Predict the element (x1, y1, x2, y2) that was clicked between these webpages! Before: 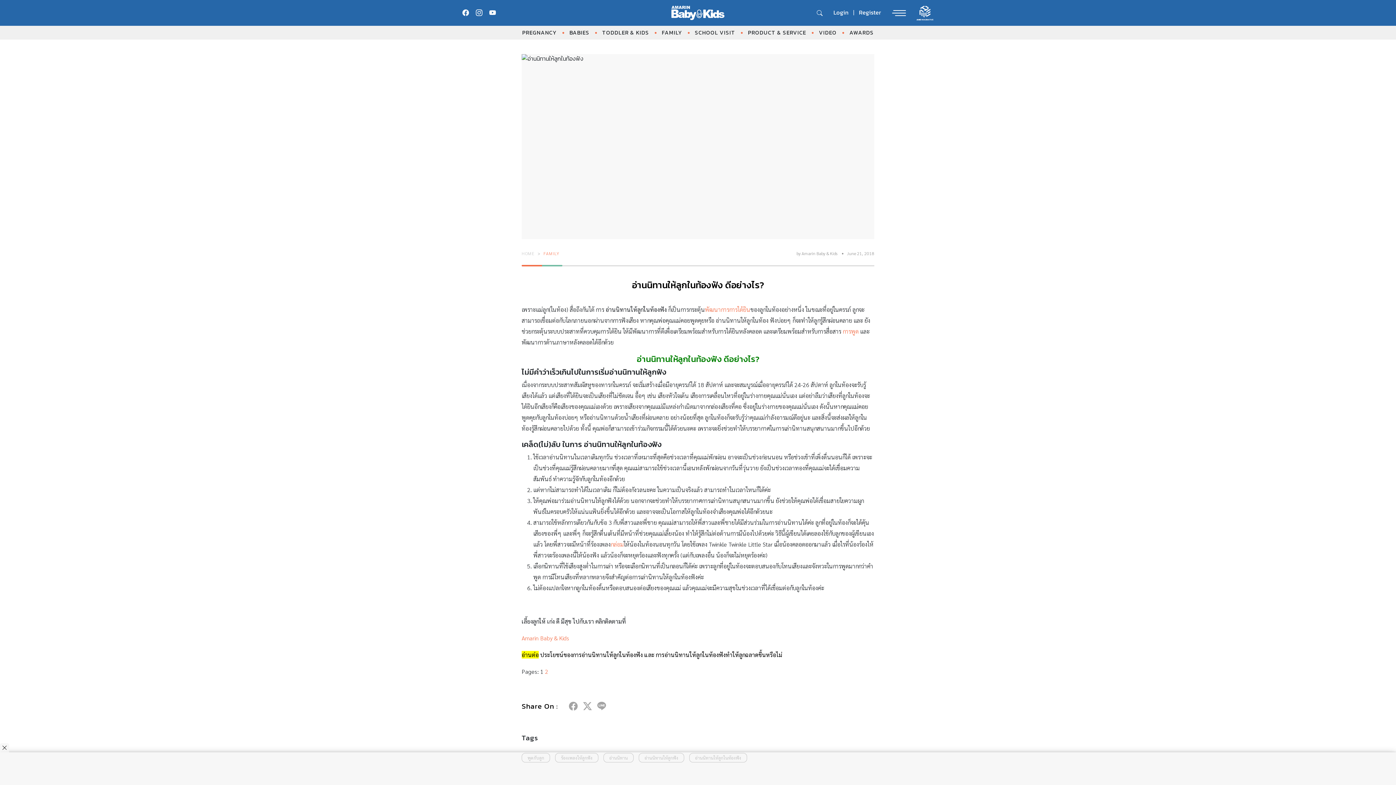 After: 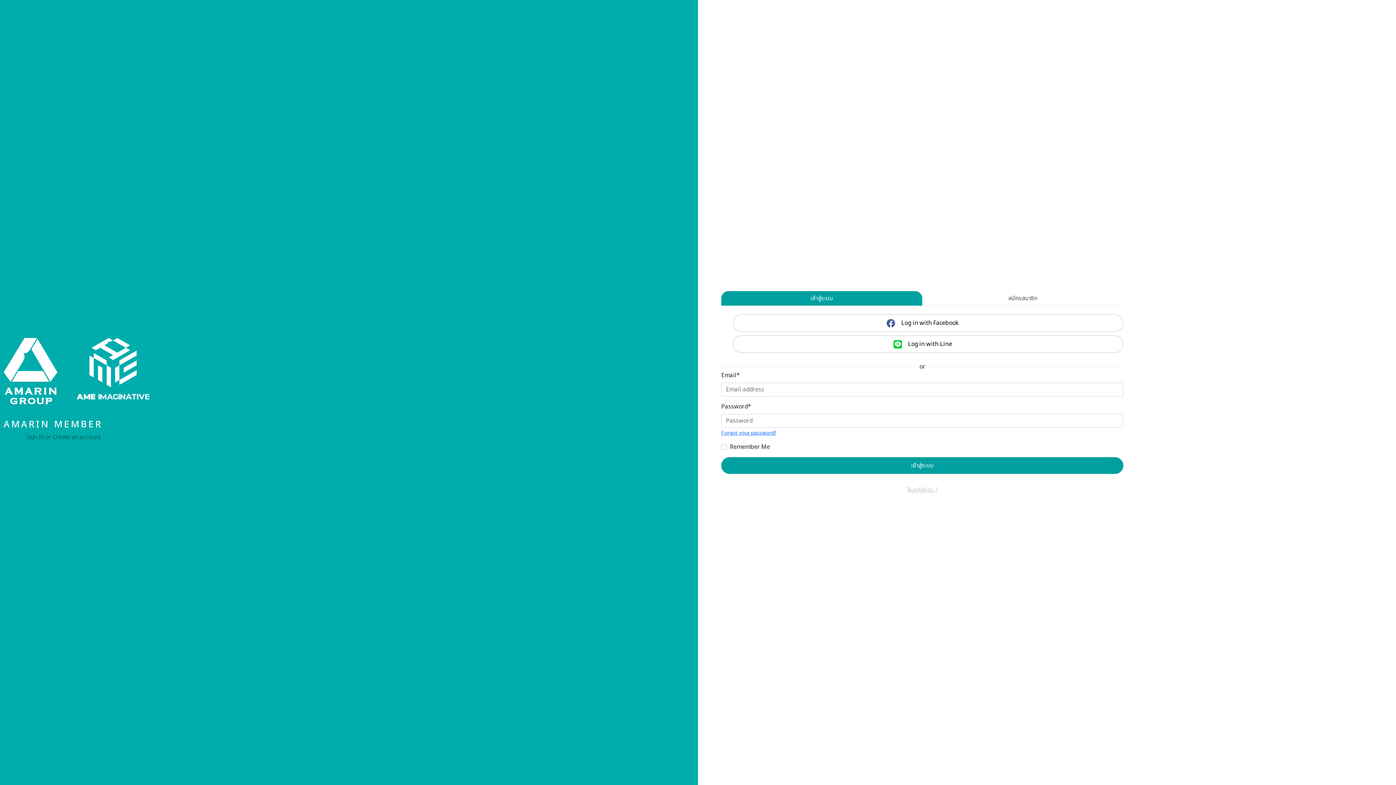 Action: label: Login bbox: (829, 5, 853, 19)